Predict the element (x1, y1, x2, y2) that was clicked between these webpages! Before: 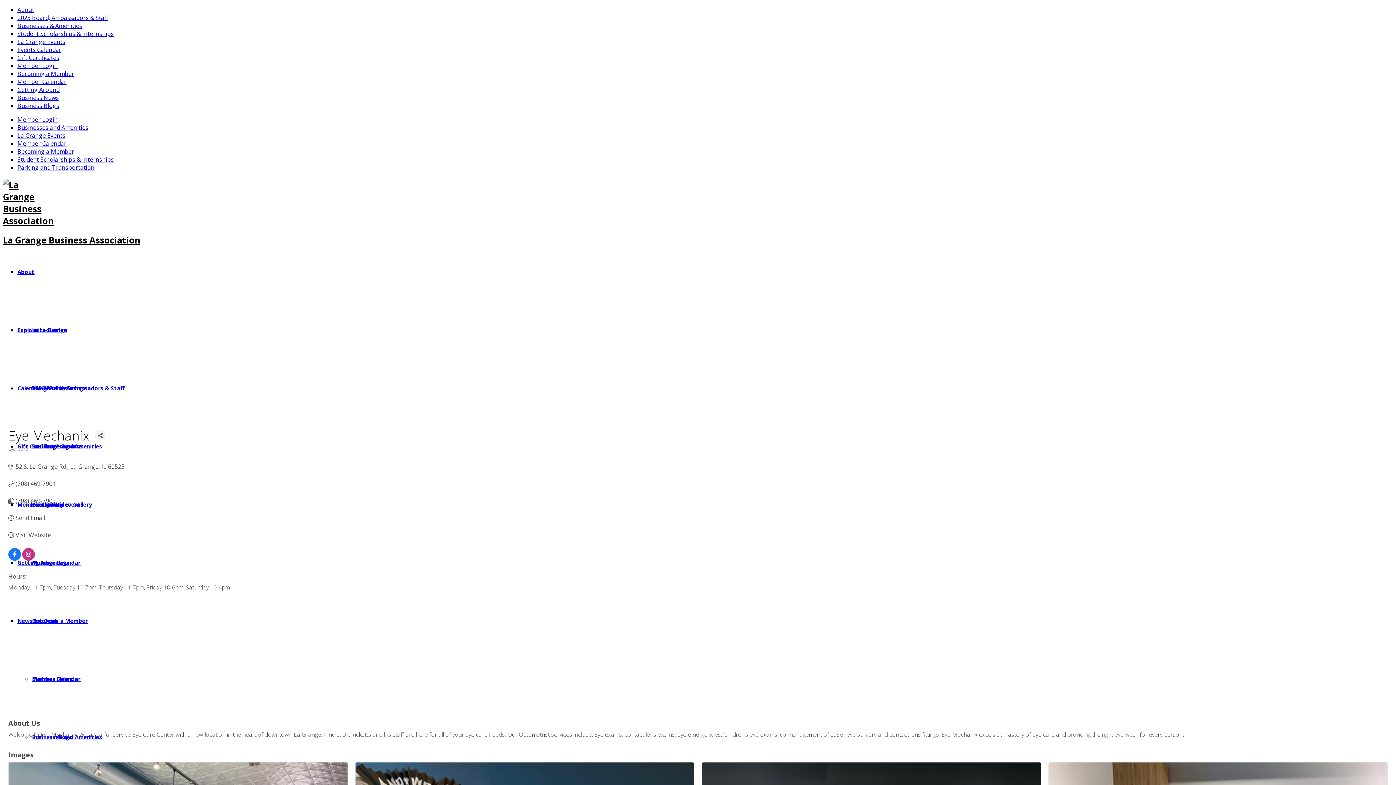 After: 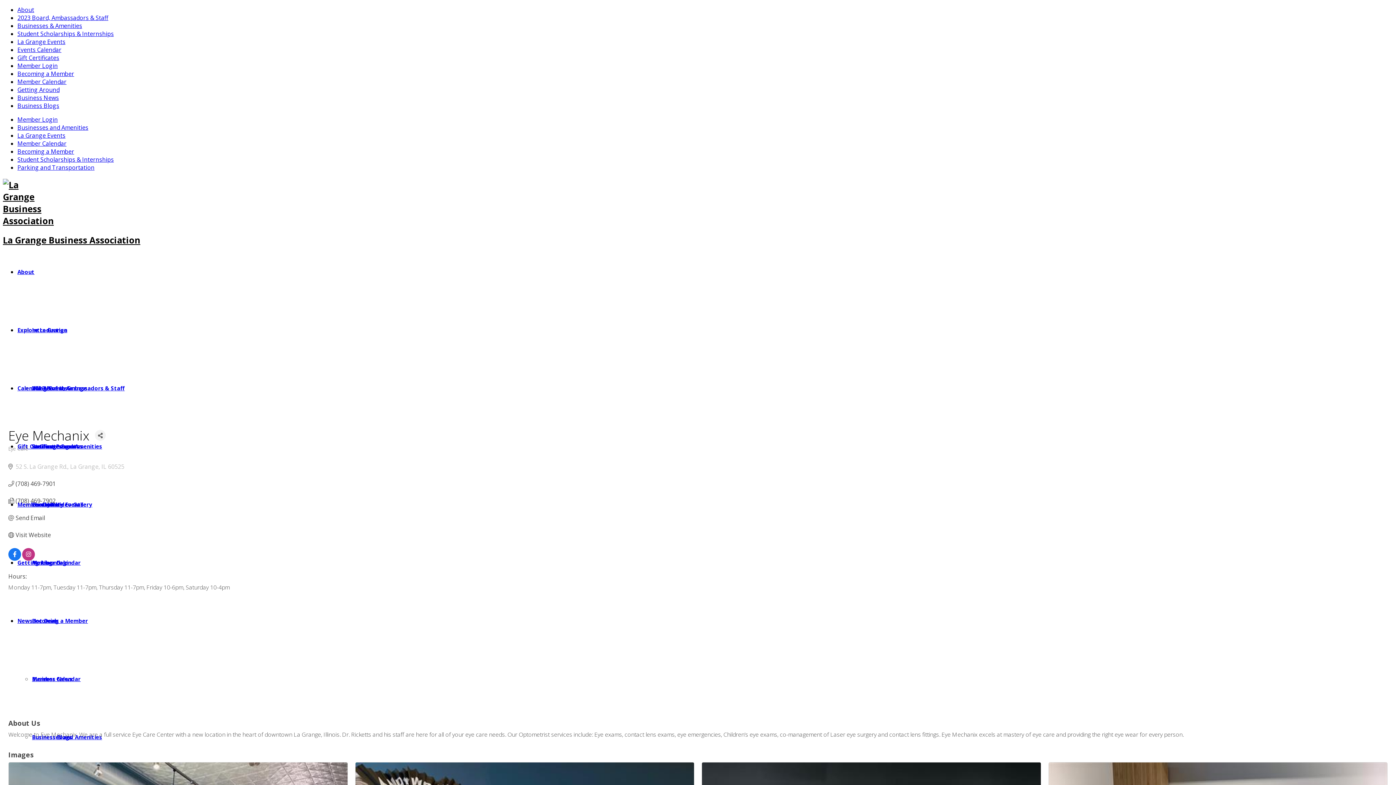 Action: bbox: (15, 463, 124, 470) label: 52 S. La Grange Rd. La Grange IL 60525